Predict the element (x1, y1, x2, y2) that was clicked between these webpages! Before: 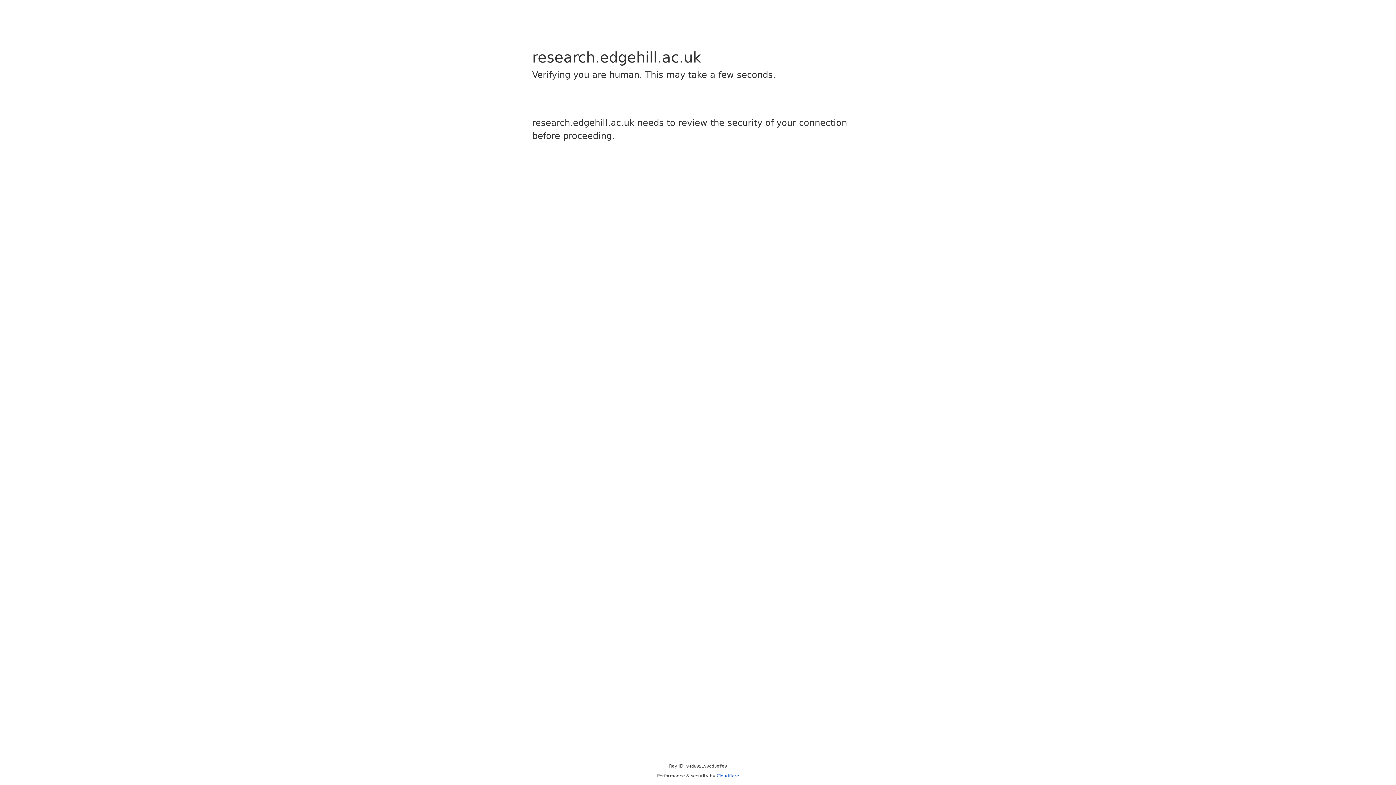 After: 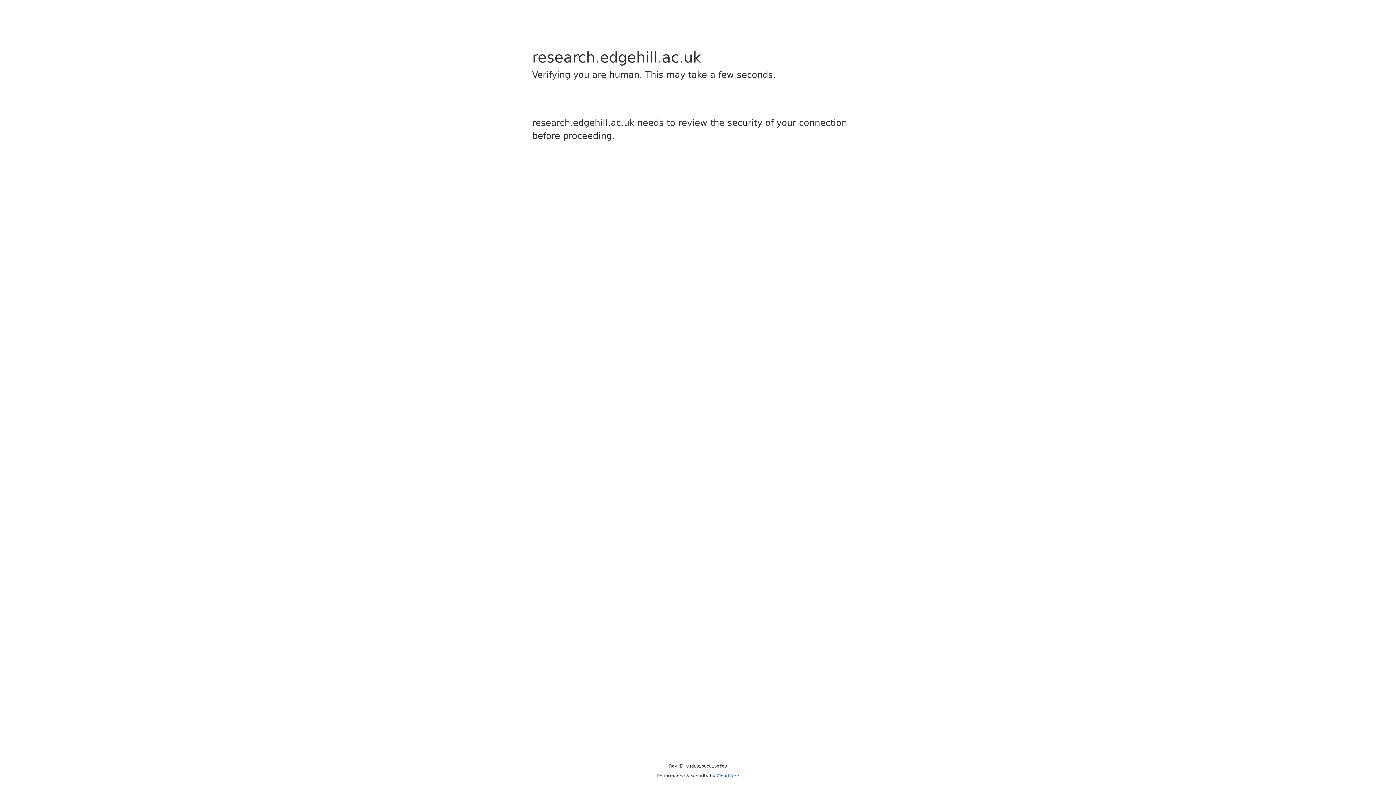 Action: bbox: (716, 773, 739, 778) label: Cloudflare